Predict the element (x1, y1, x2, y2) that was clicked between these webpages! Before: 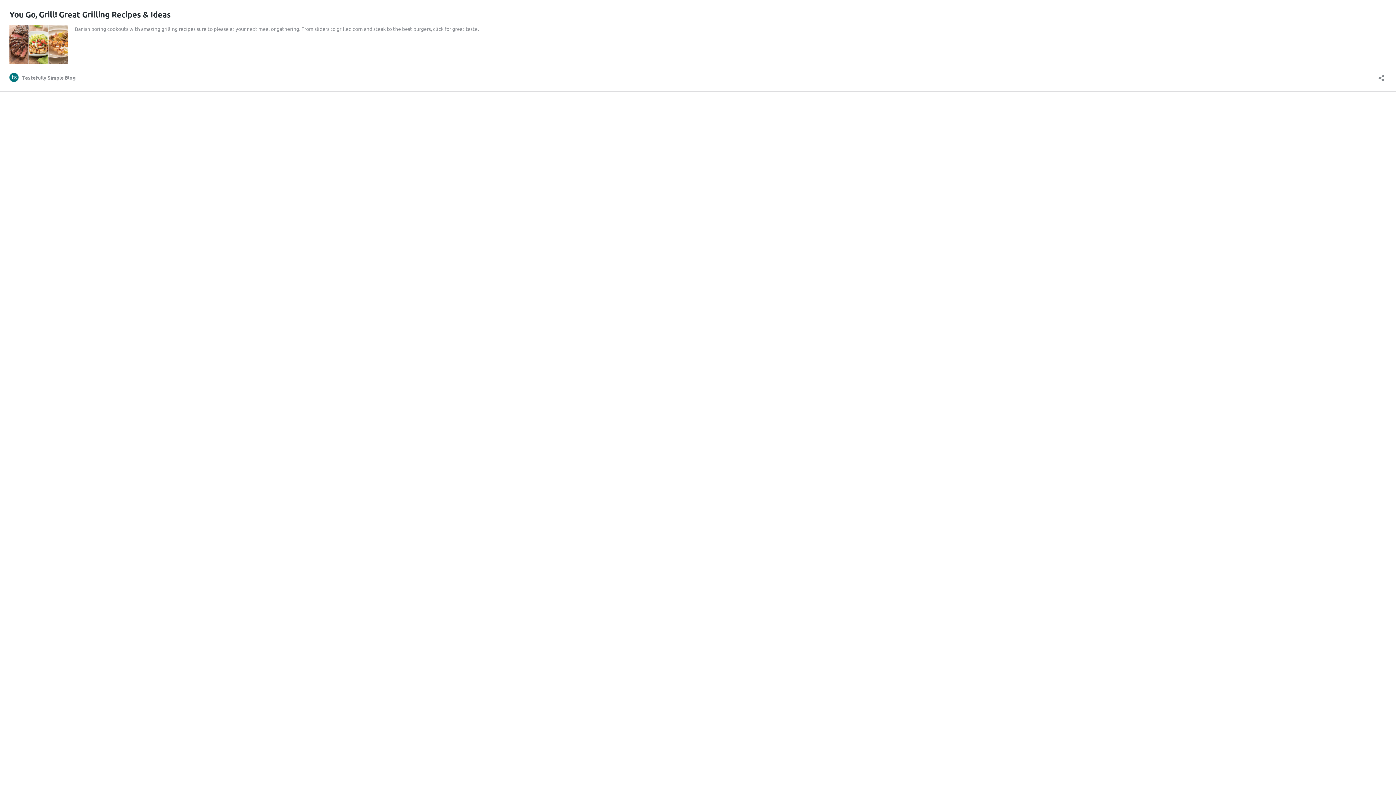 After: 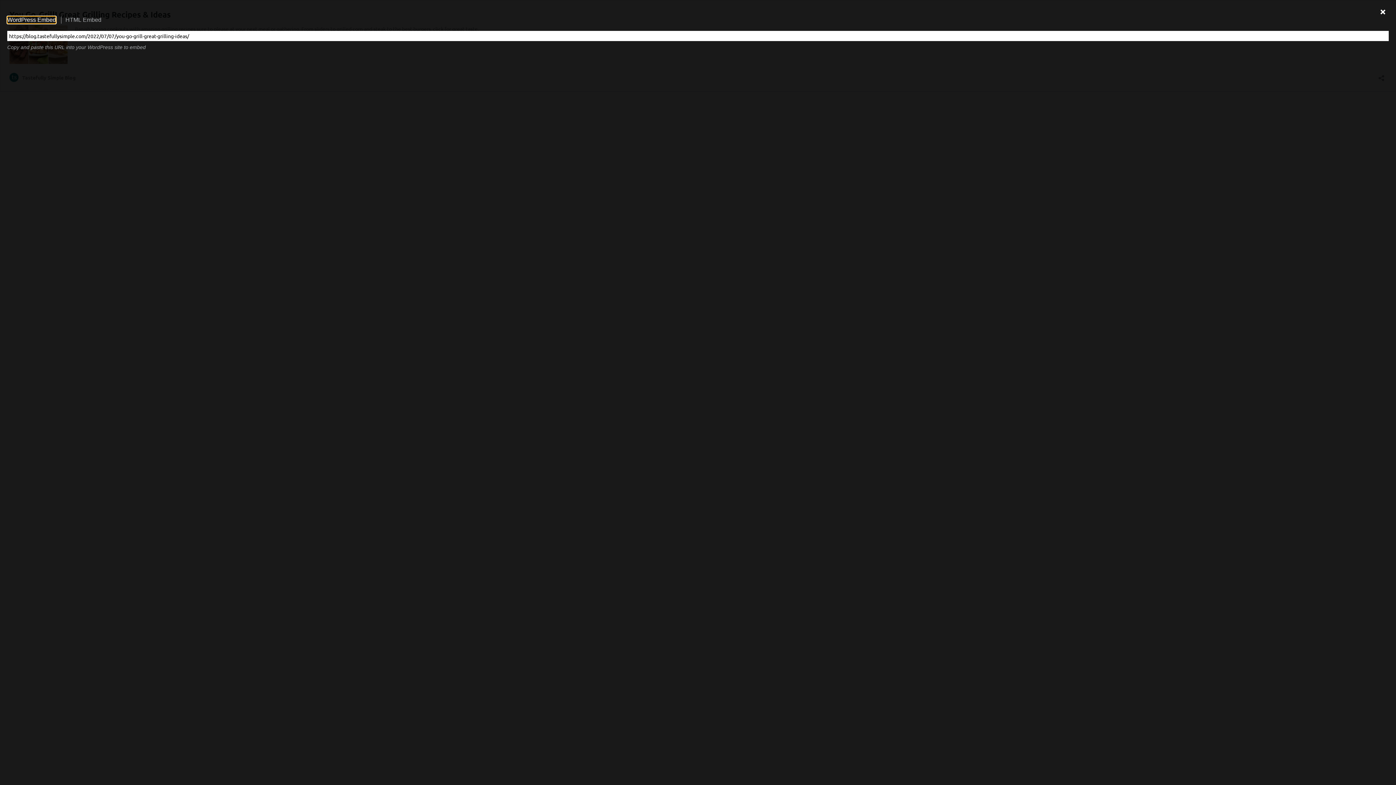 Action: label: Open sharing dialog bbox: (1376, 70, 1386, 81)